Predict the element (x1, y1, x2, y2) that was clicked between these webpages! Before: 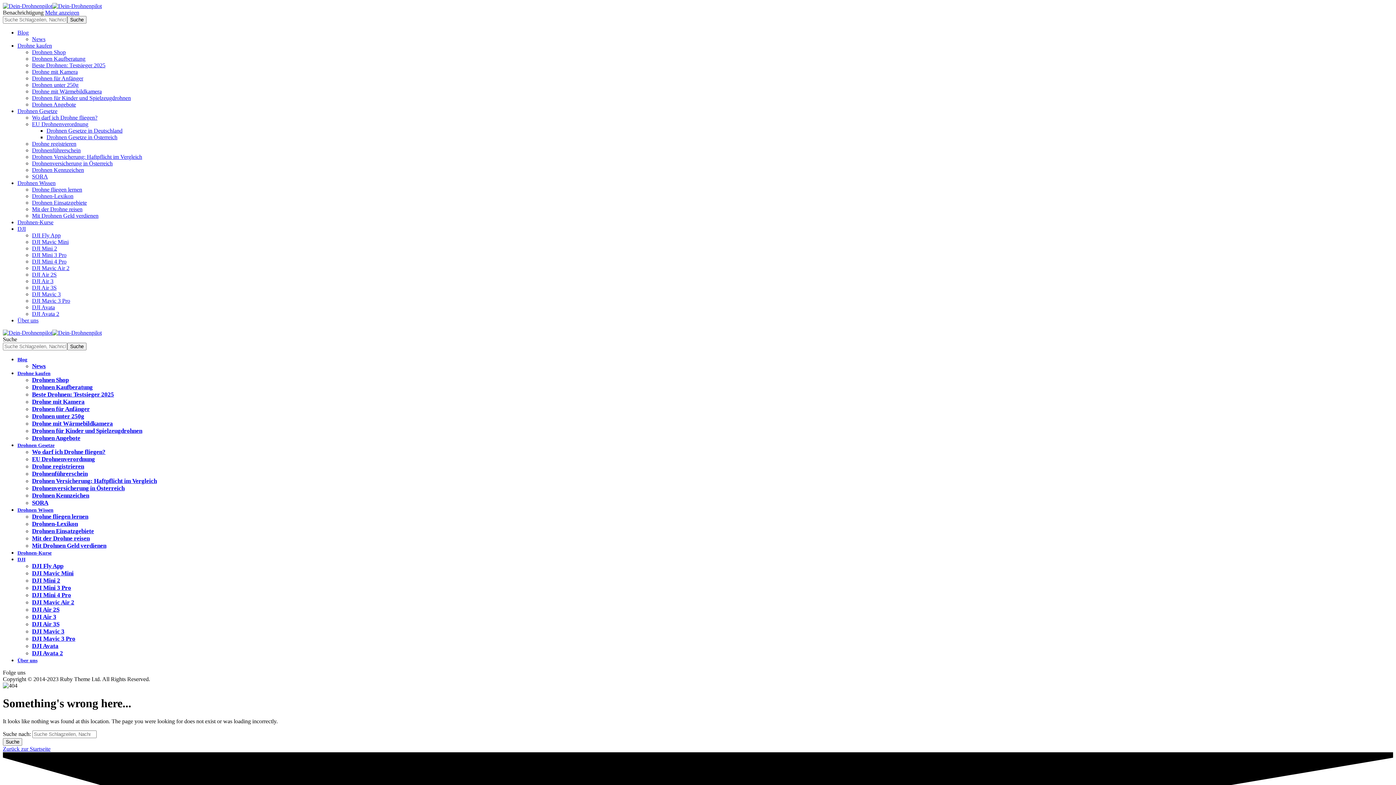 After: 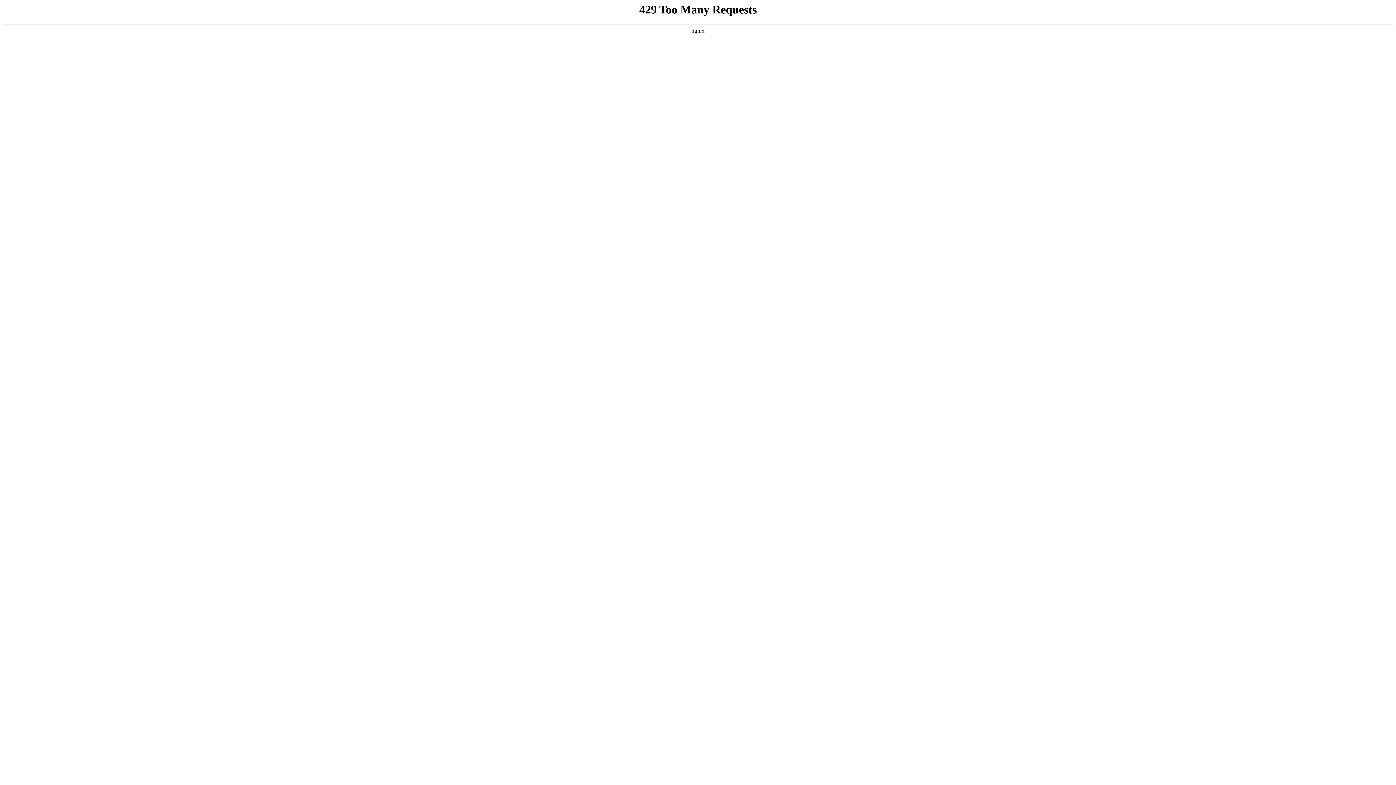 Action: label: Drohnenversicherung in Österreich bbox: (32, 160, 112, 166)